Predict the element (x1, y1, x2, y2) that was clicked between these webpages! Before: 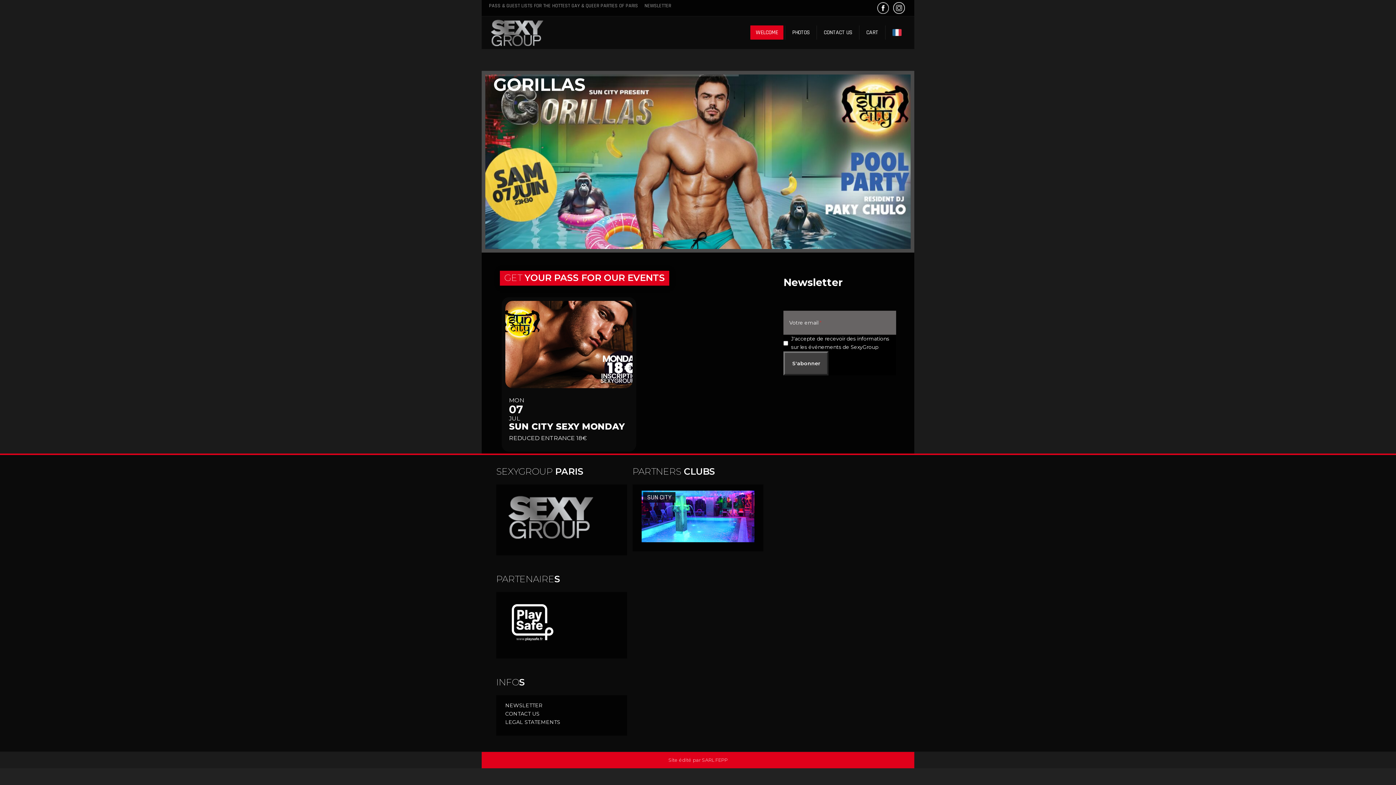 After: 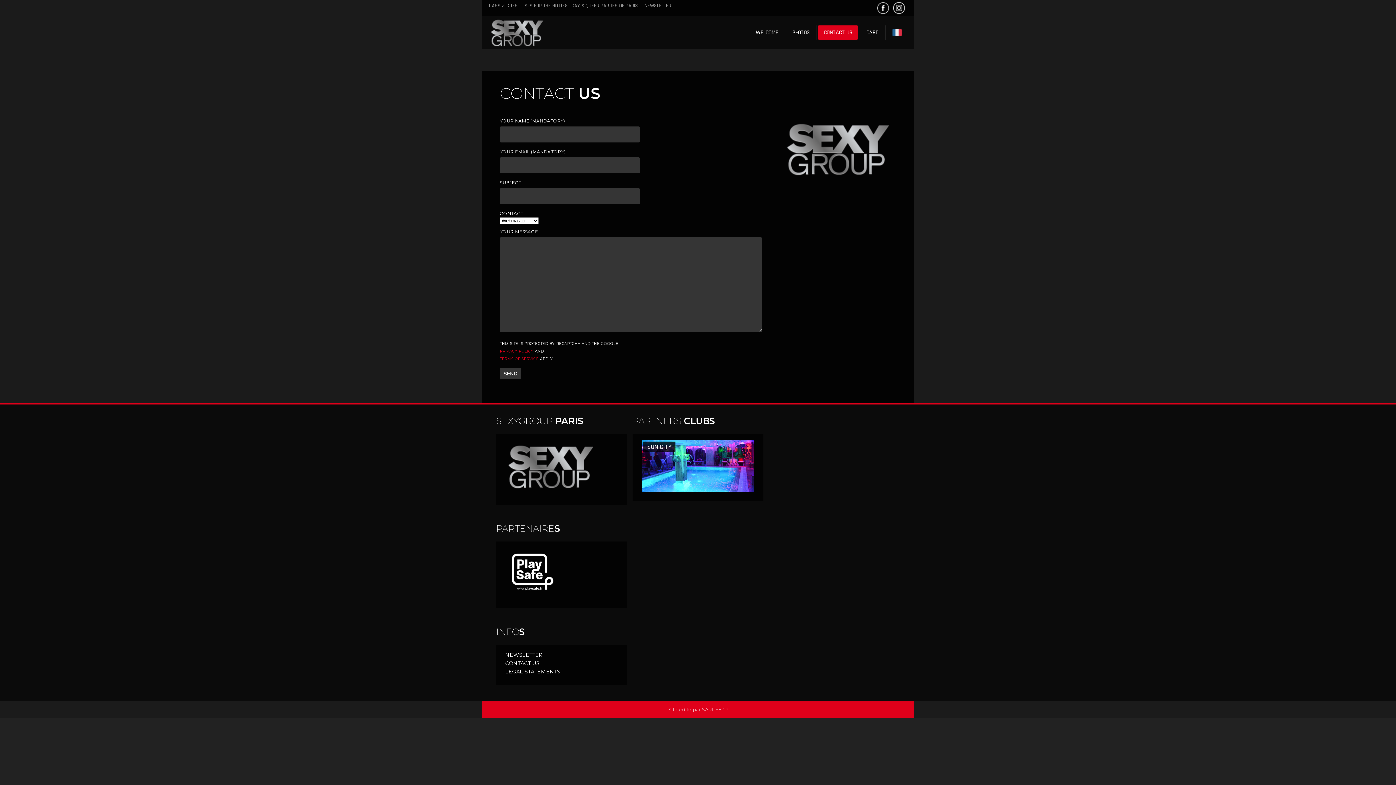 Action: label: CONTACT US bbox: (505, 710, 539, 717)